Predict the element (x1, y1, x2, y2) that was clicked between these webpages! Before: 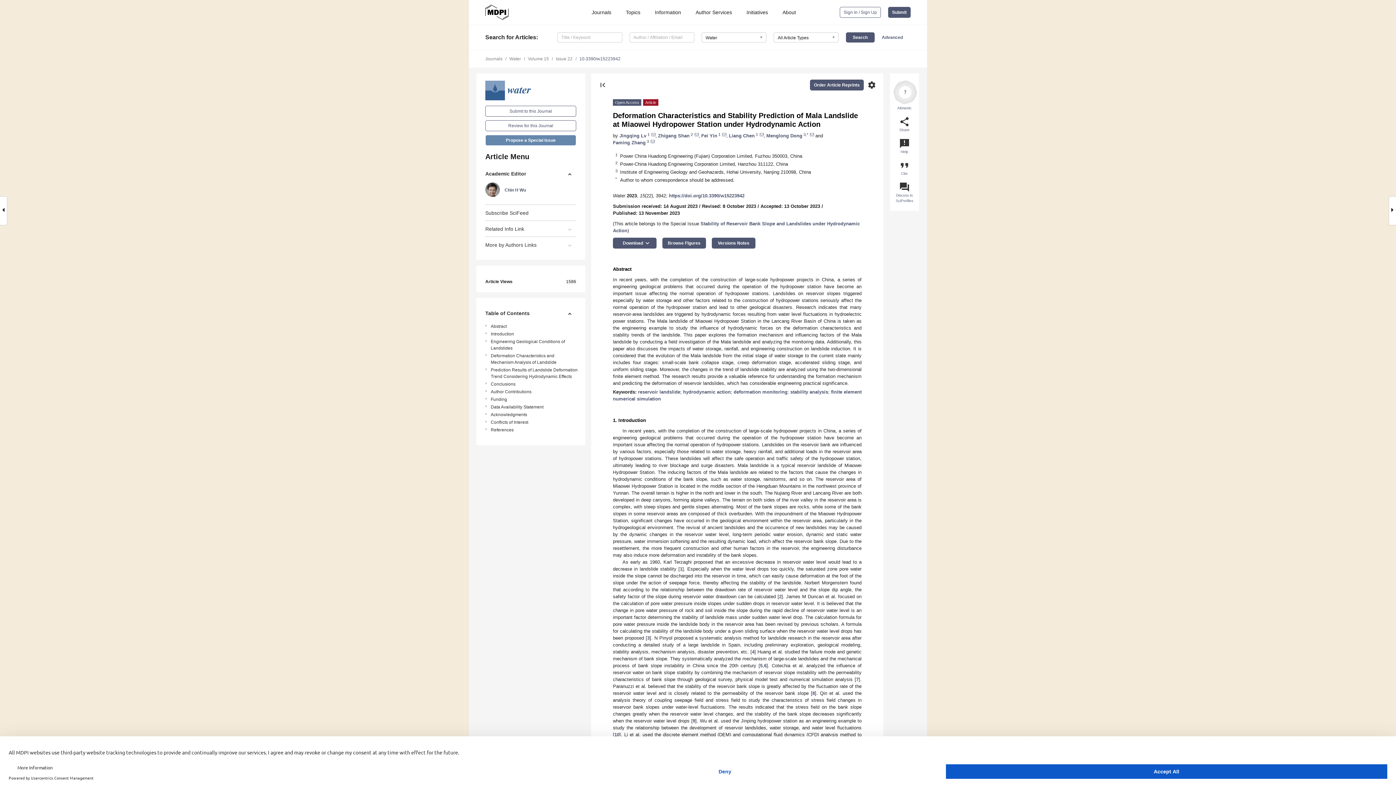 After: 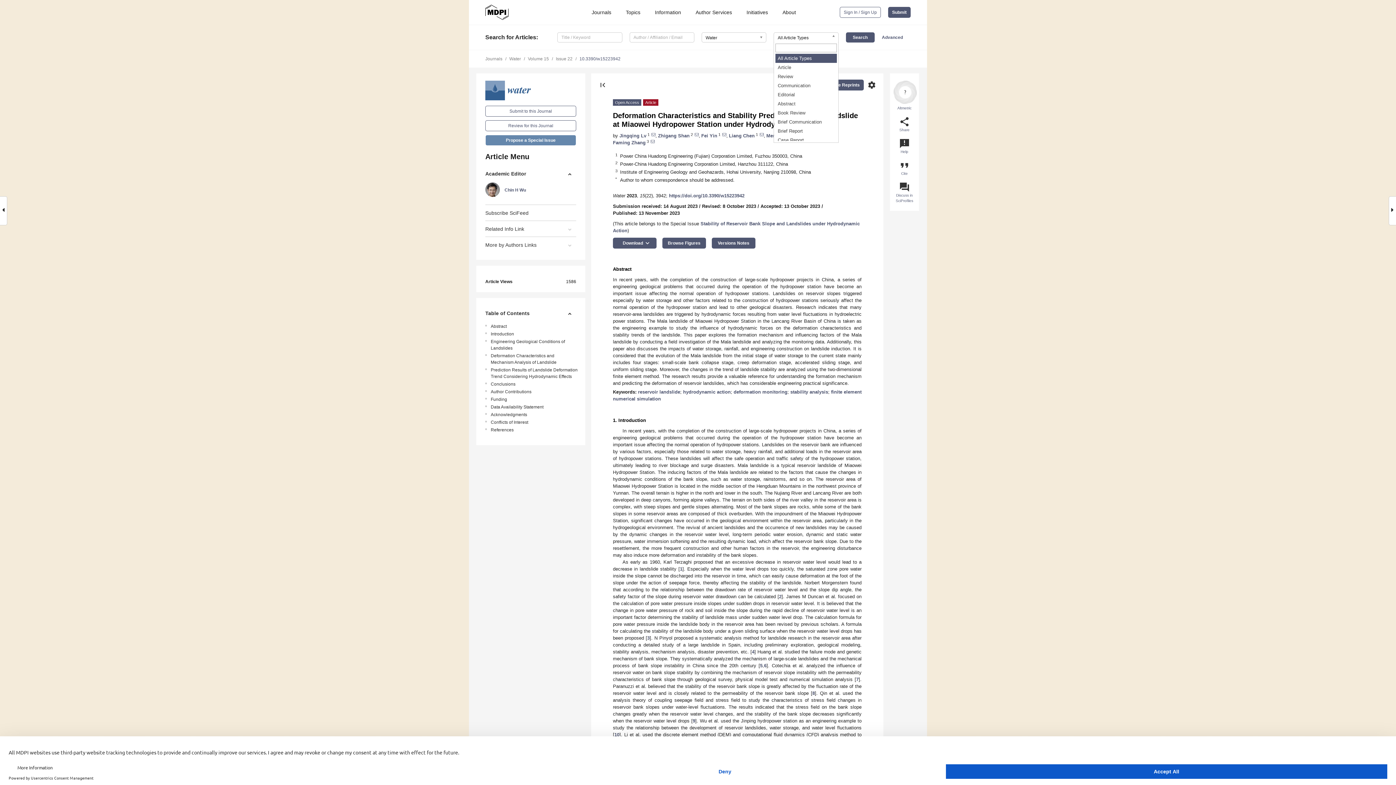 Action: bbox: (773, 32, 838, 42) label: All Article Types